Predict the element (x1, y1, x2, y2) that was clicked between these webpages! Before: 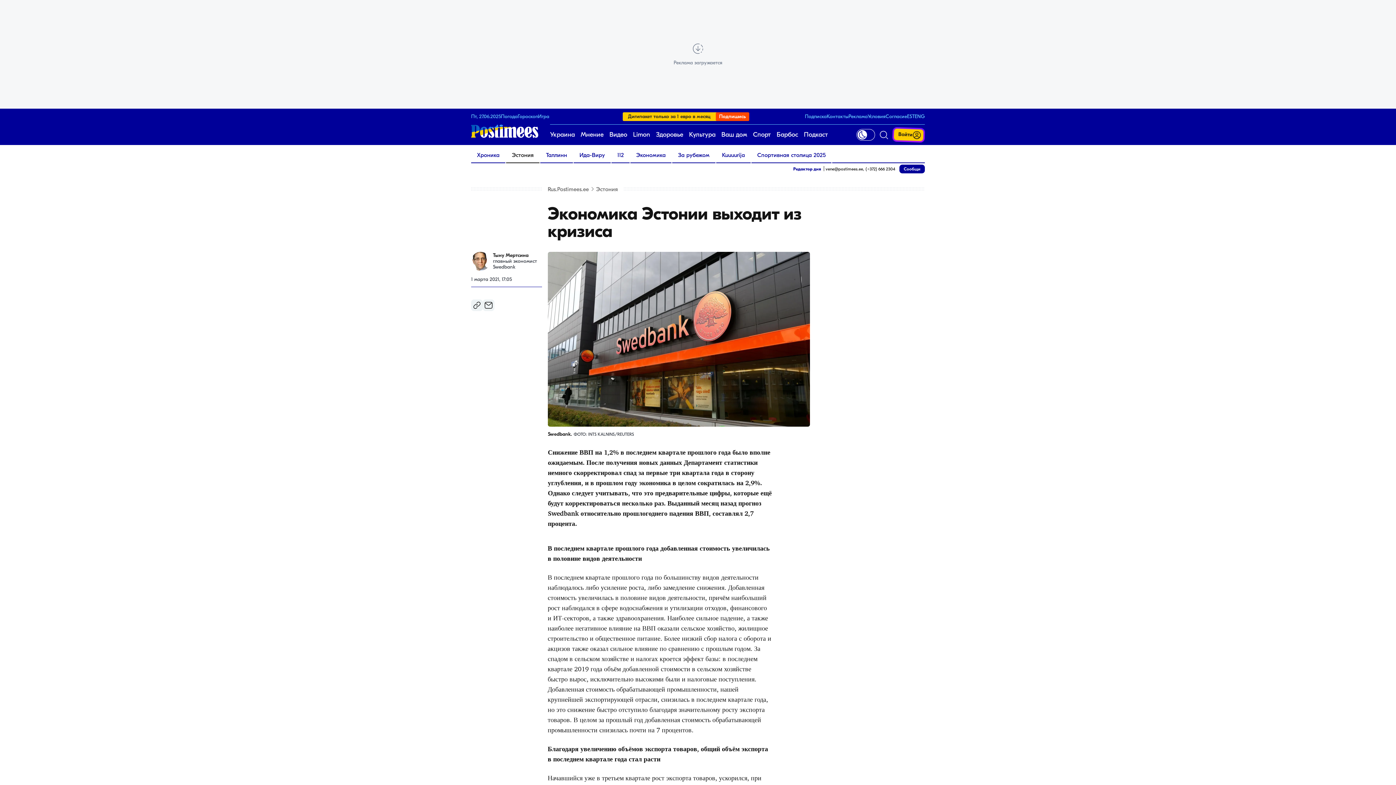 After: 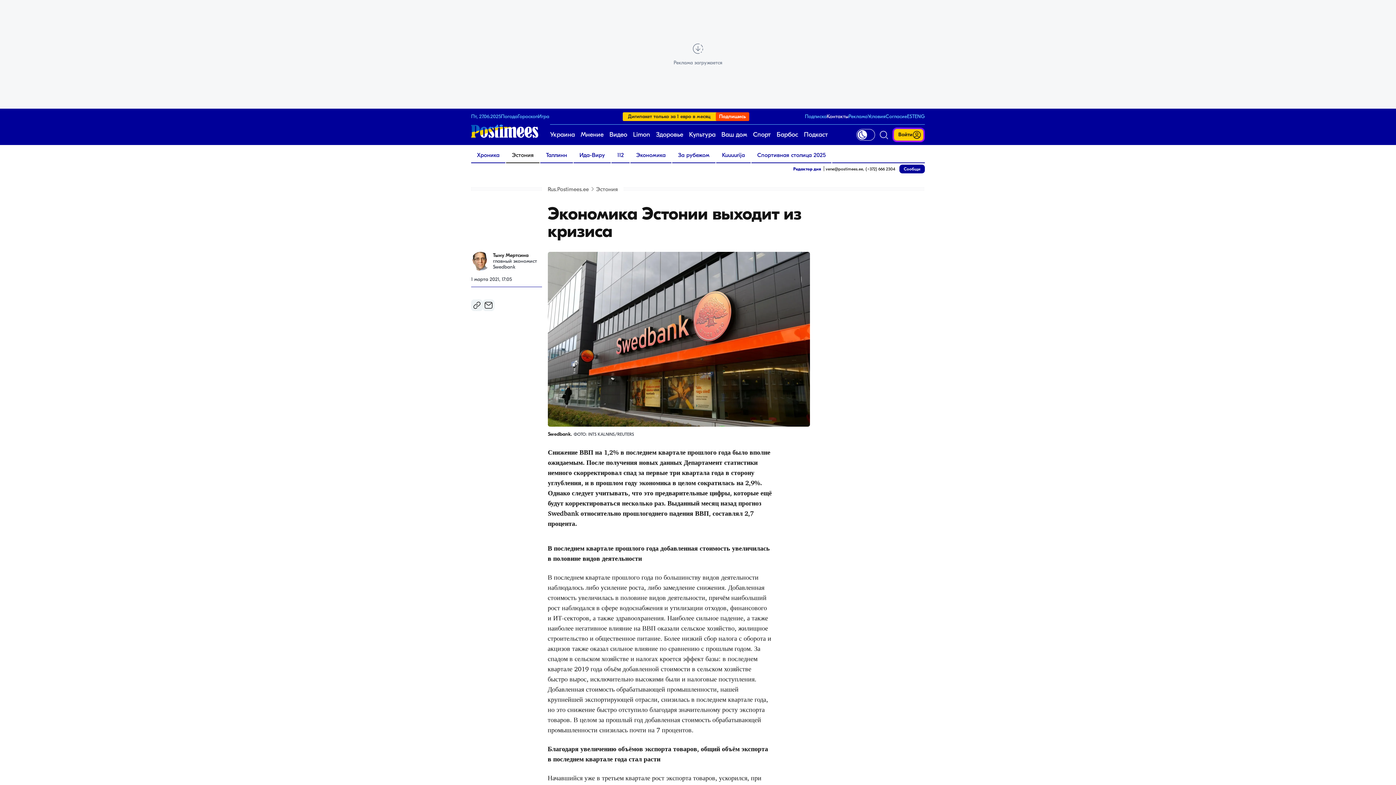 Action: label: Контакты bbox: (826, 113, 848, 119)